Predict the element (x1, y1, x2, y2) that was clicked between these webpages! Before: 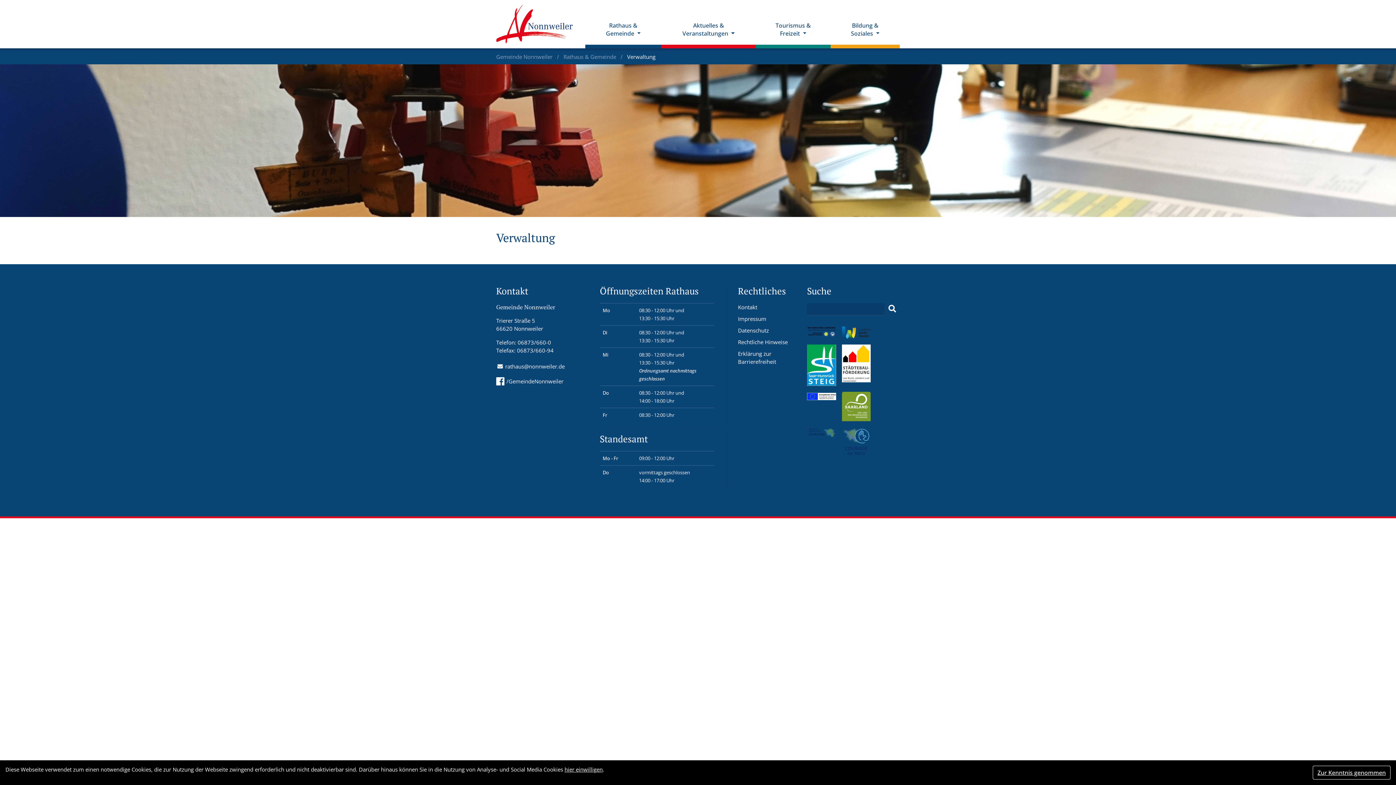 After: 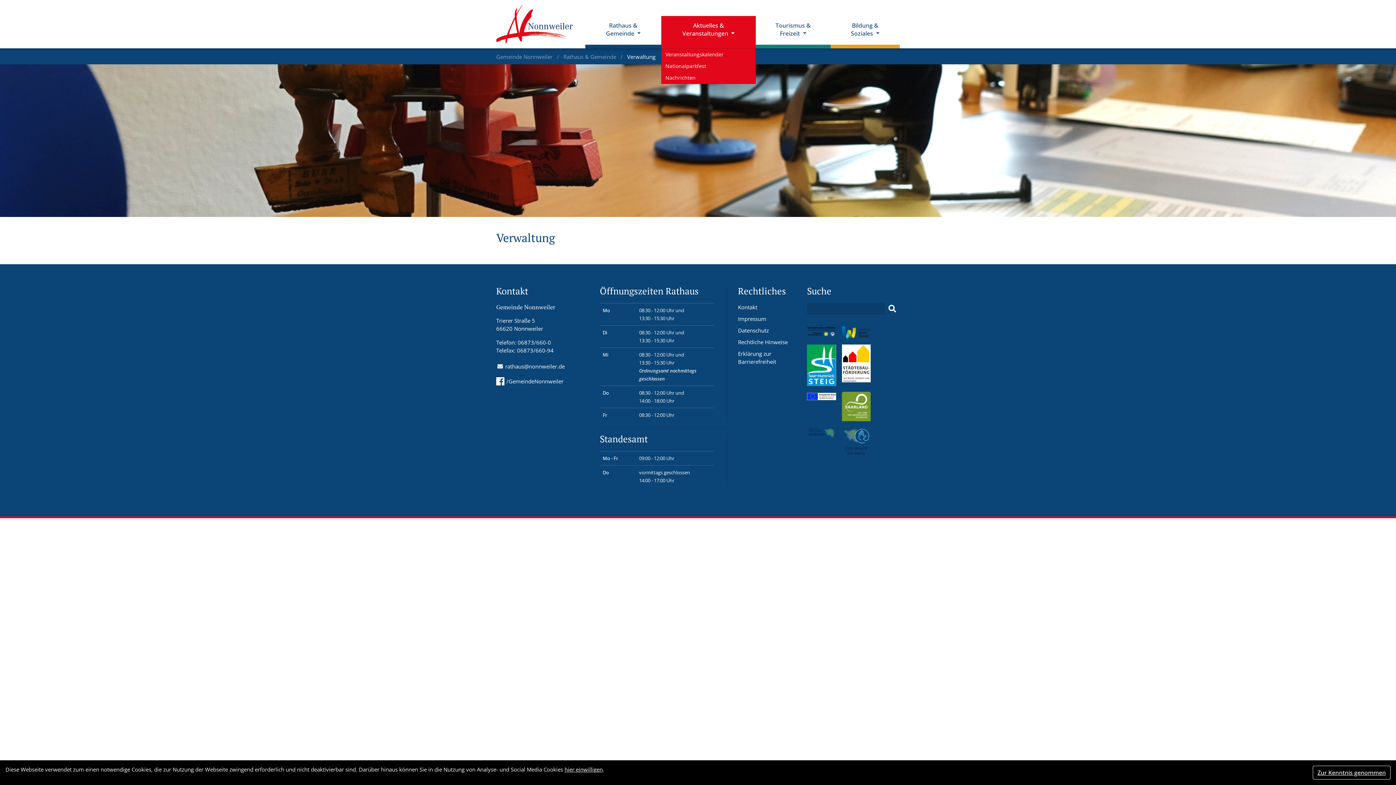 Action: bbox: (661, 15, 755, 48) label: Aktuelles & Veranstaltungen 